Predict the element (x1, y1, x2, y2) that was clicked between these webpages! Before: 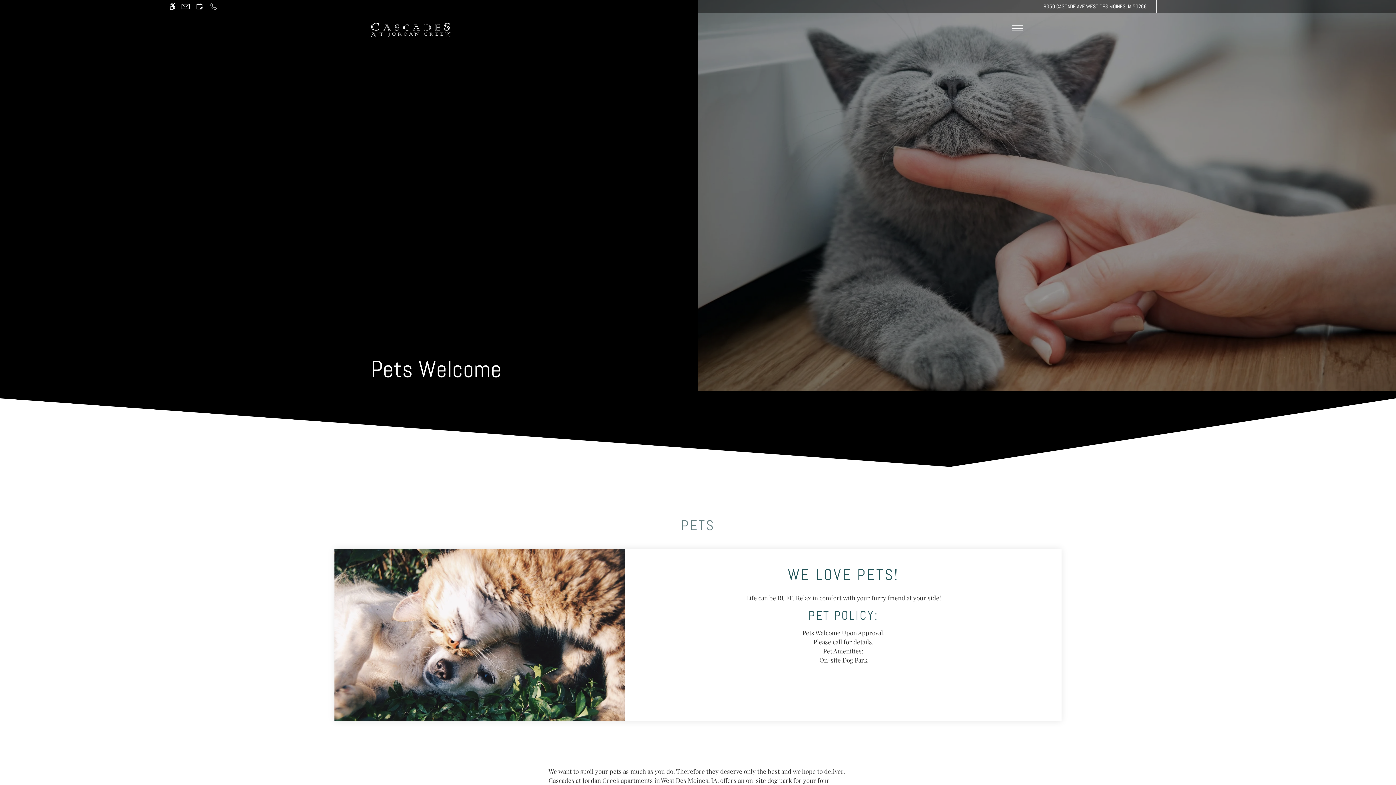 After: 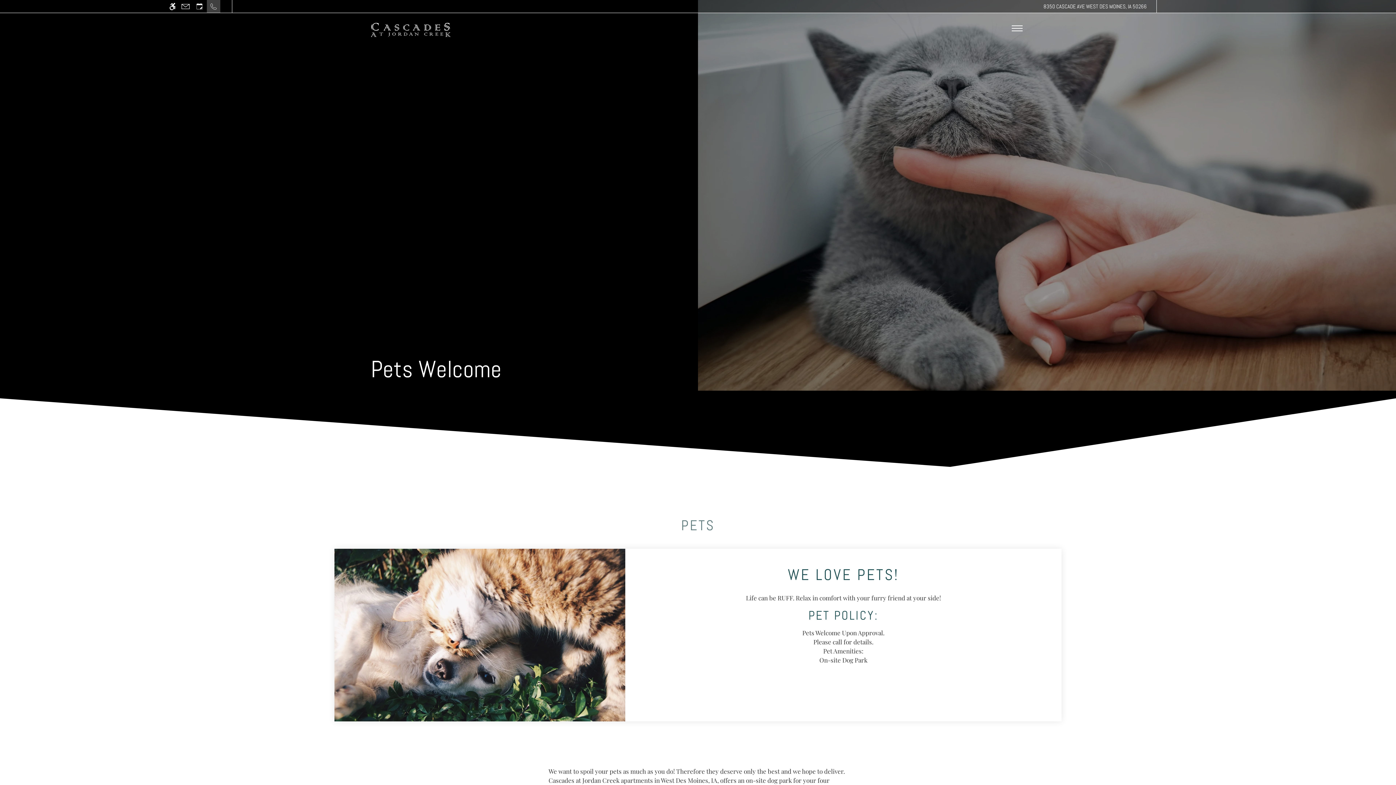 Action: bbox: (206, 0, 220, 12) label: Call us